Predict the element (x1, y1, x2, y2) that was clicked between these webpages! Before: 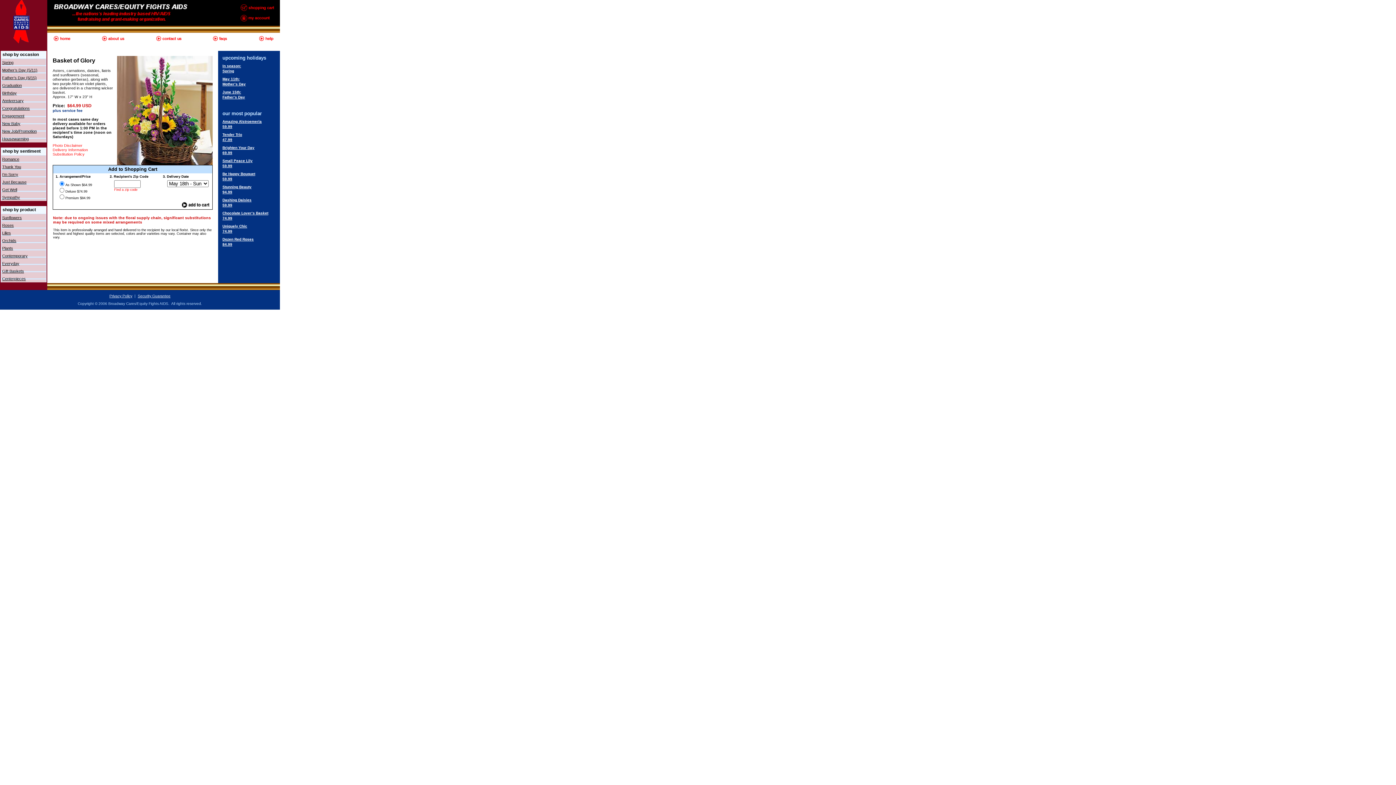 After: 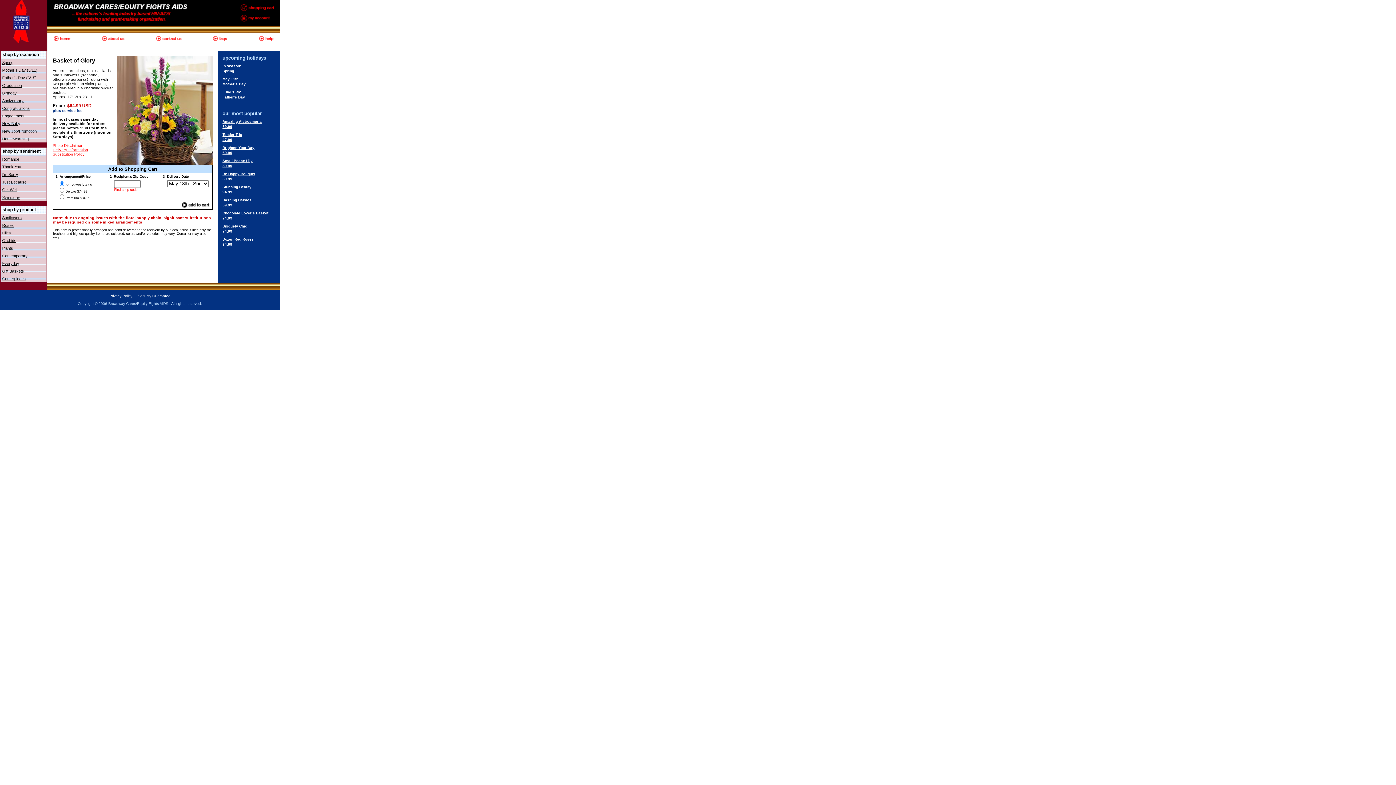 Action: label: Delivery Information bbox: (52, 147, 88, 152)